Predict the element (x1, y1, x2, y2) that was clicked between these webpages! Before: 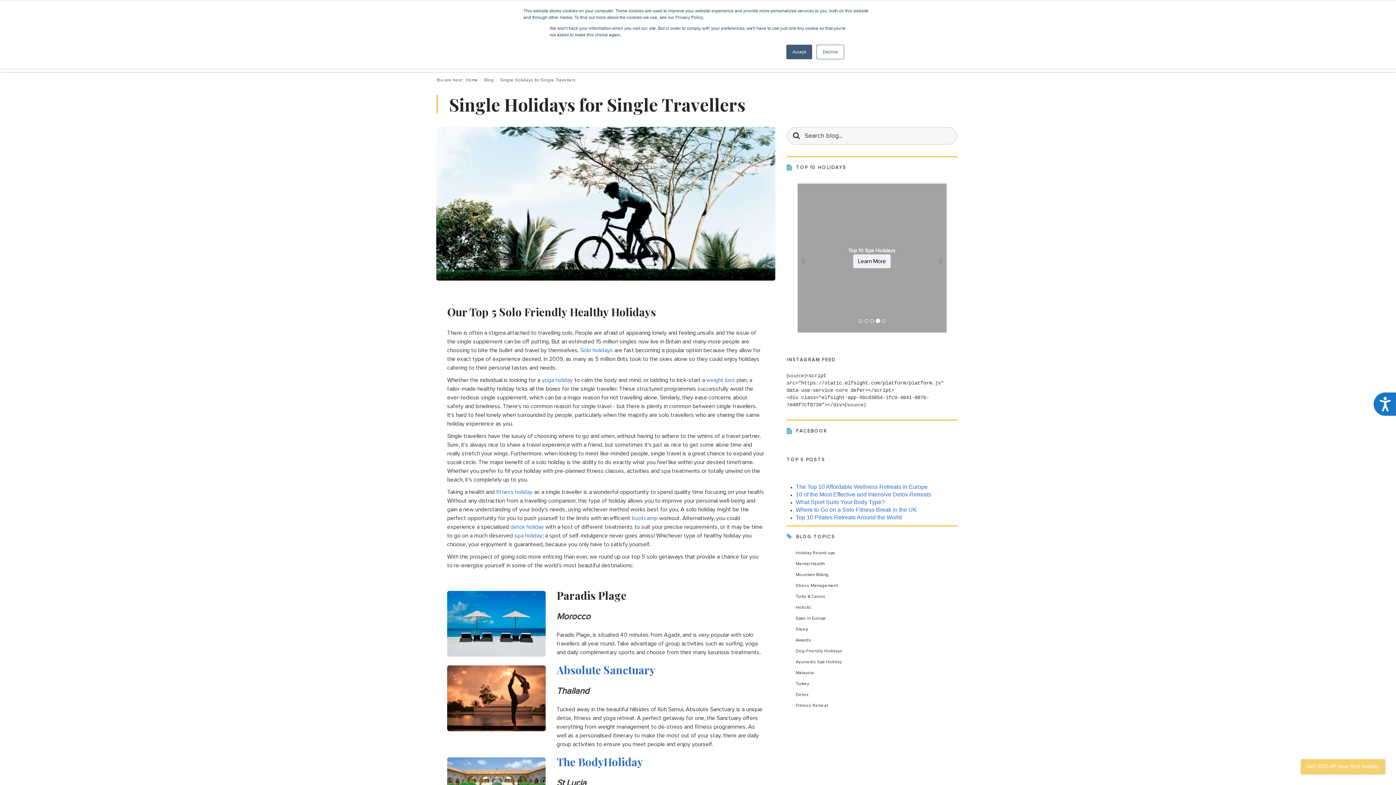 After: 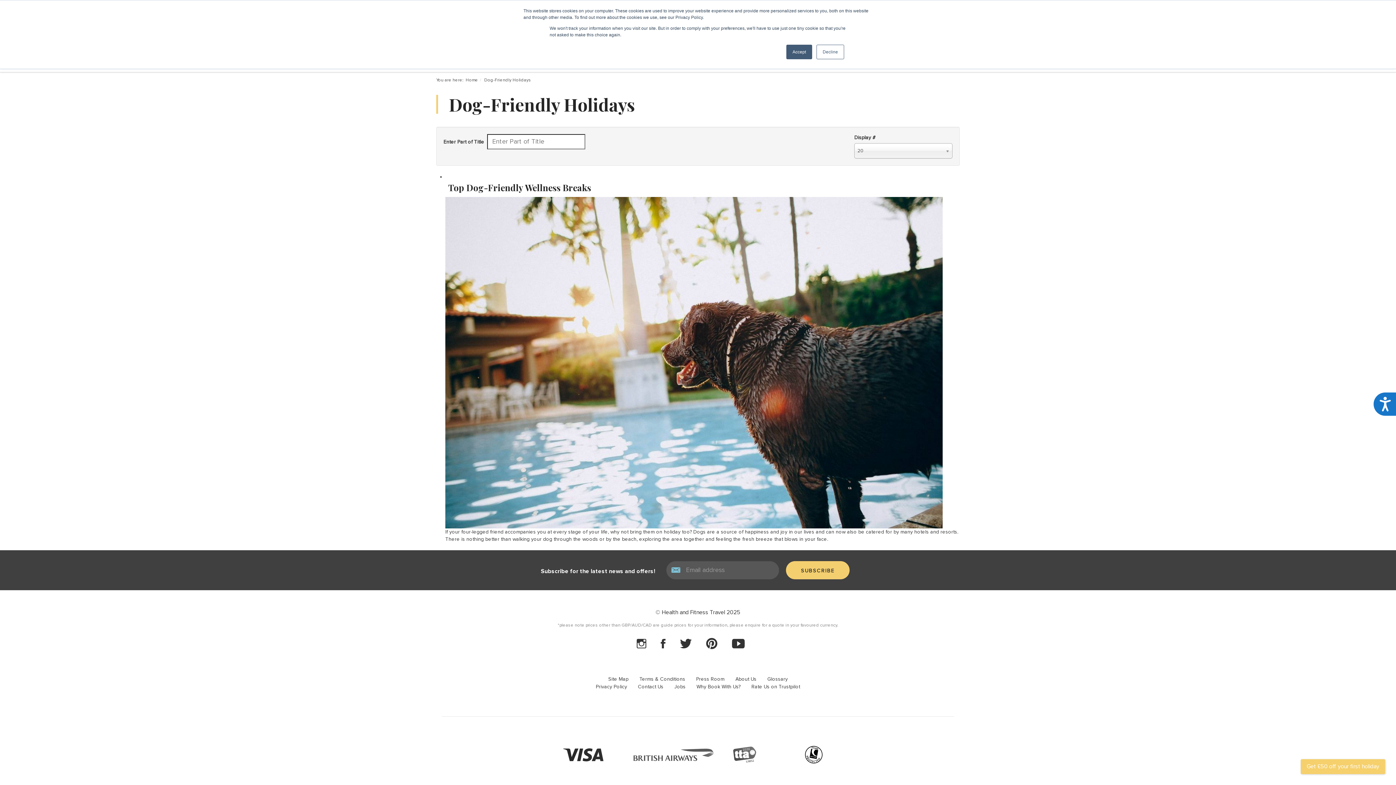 Action: label: Dog-Friendly Holidays bbox: (795, 618, 842, 623)